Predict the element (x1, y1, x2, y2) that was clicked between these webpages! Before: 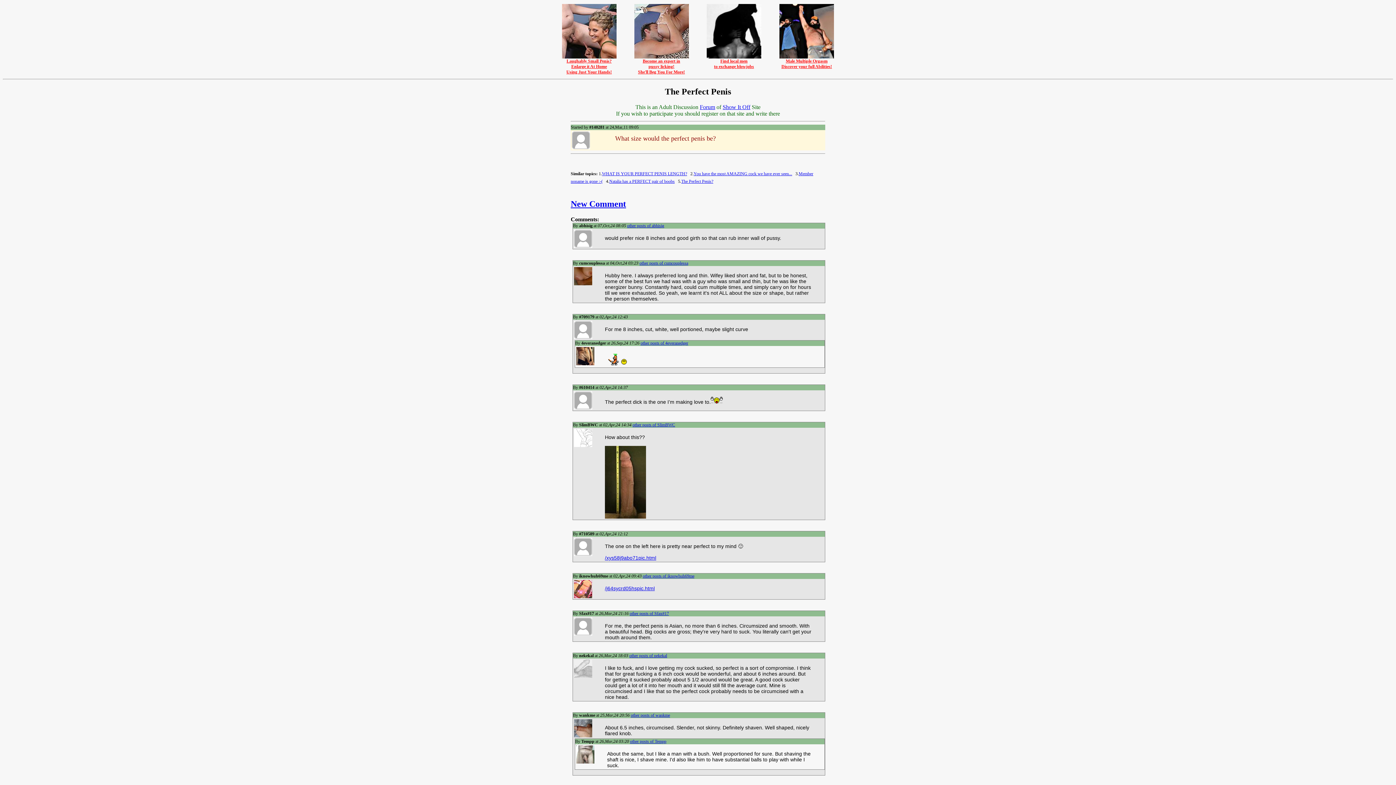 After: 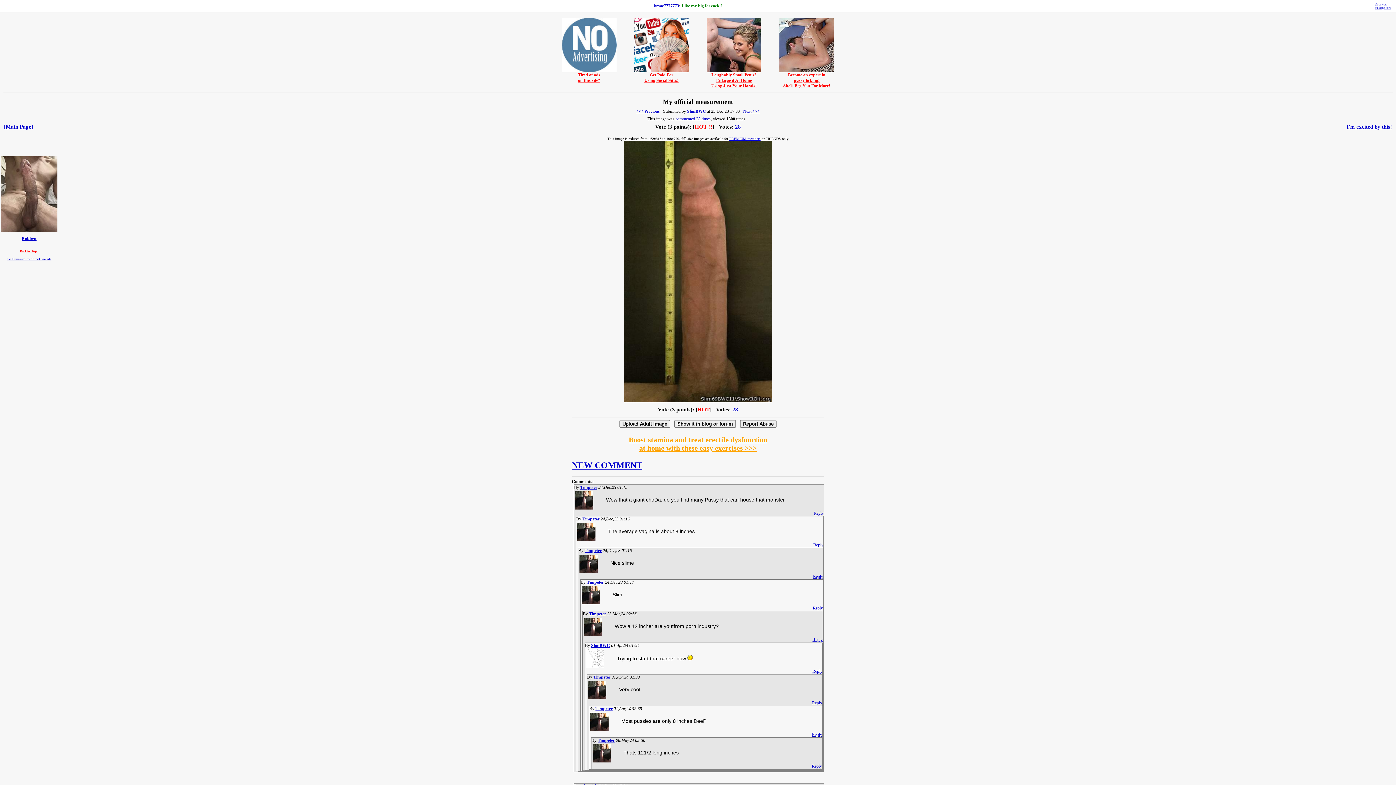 Action: bbox: (605, 514, 646, 519)